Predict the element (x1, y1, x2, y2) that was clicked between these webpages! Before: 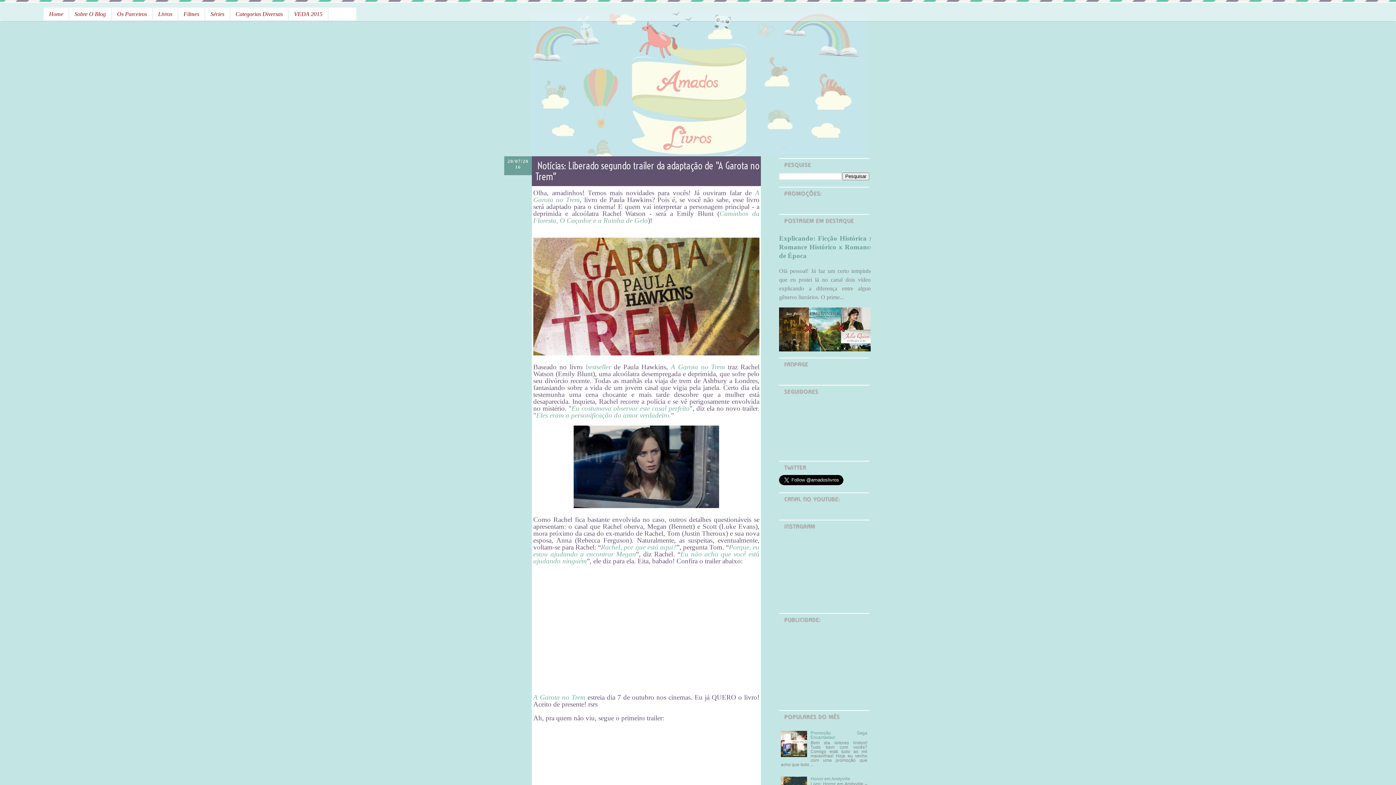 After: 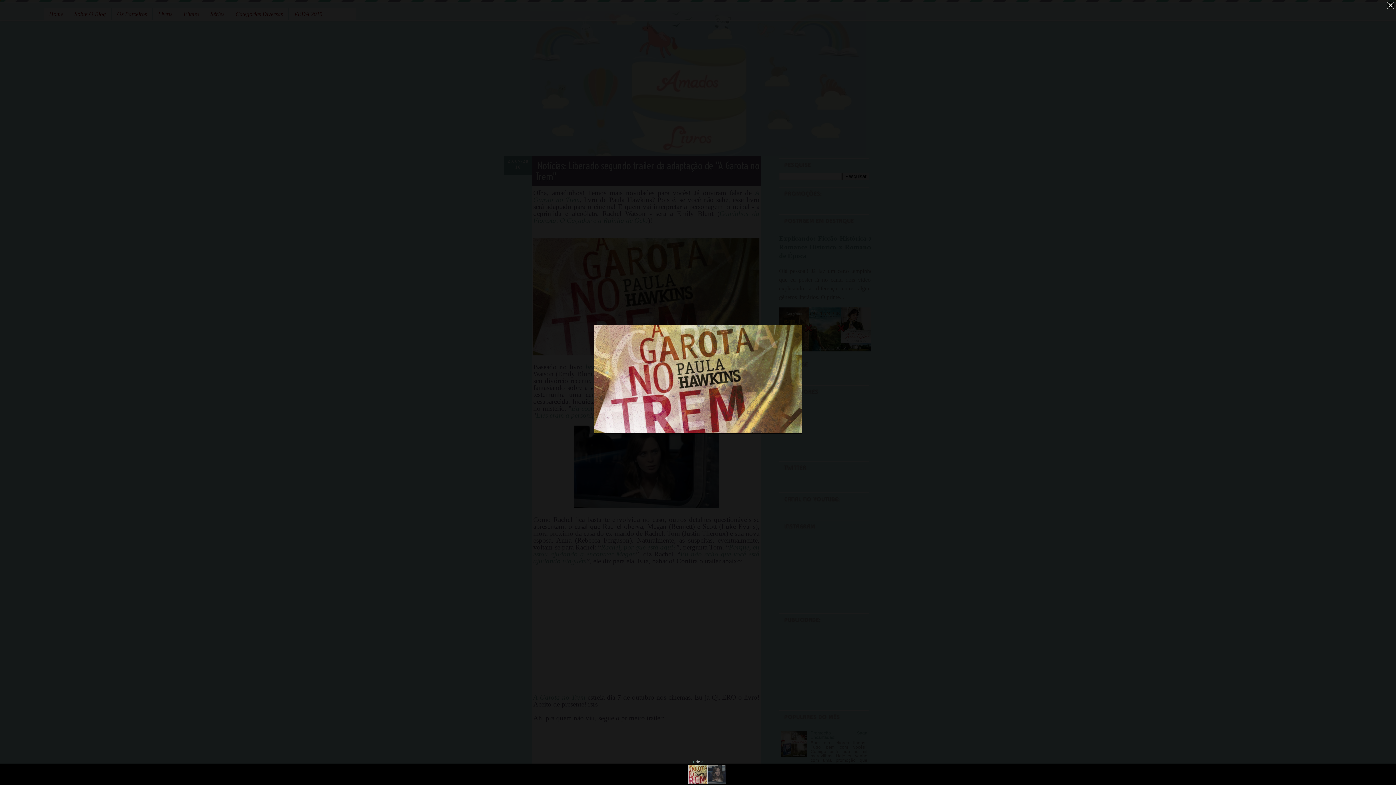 Action: bbox: (533, 349, 759, 357)